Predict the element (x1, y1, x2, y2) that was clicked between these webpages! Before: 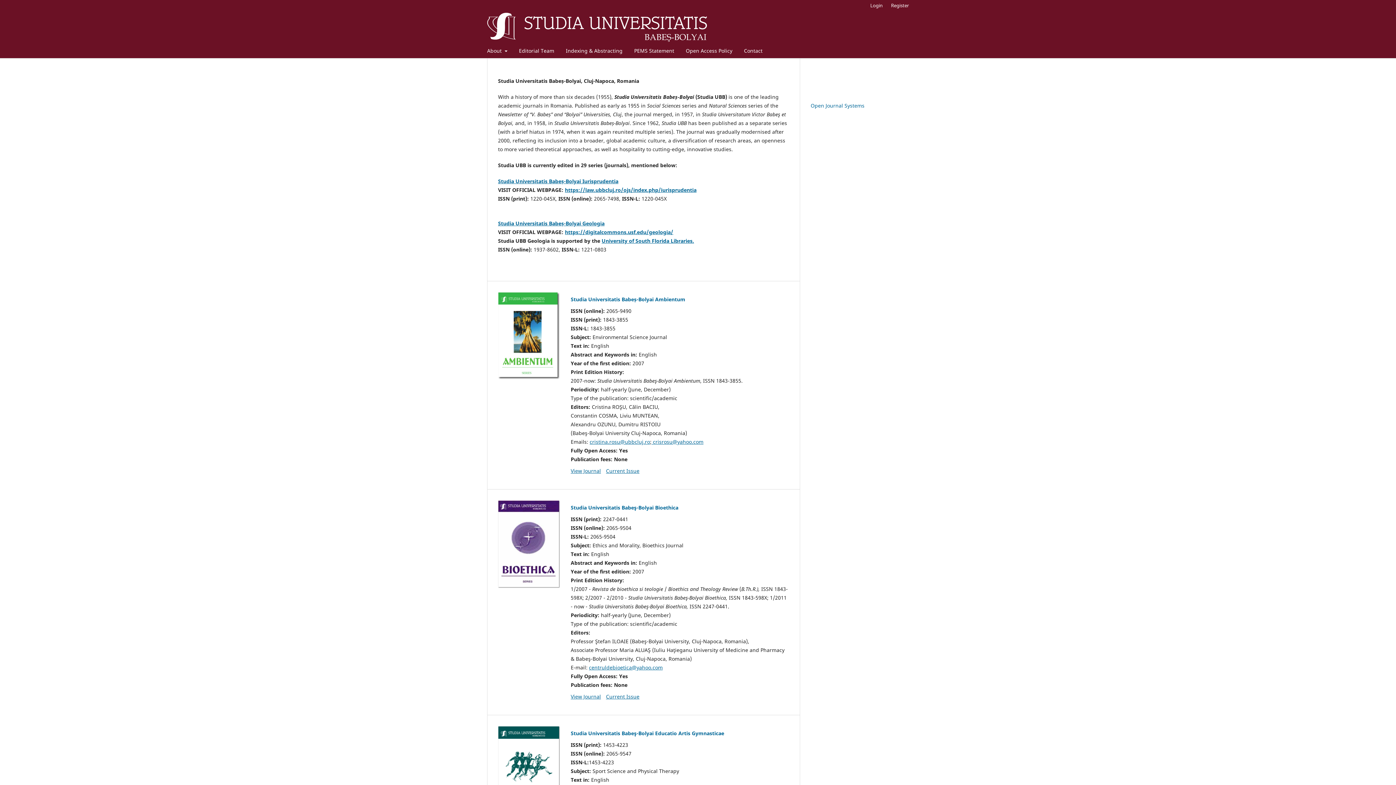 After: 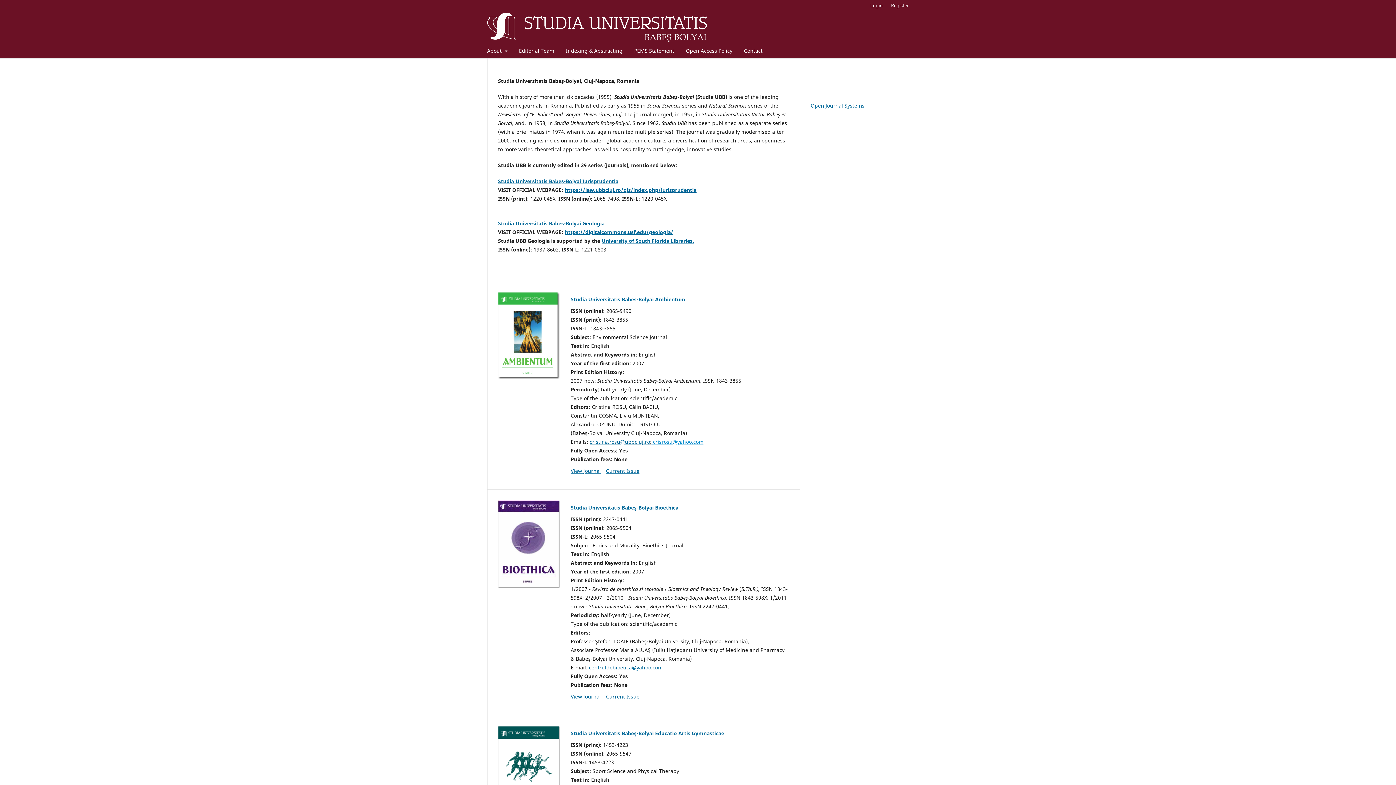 Action: label:  crisrosu@yahoo.com bbox: (651, 438, 703, 445)